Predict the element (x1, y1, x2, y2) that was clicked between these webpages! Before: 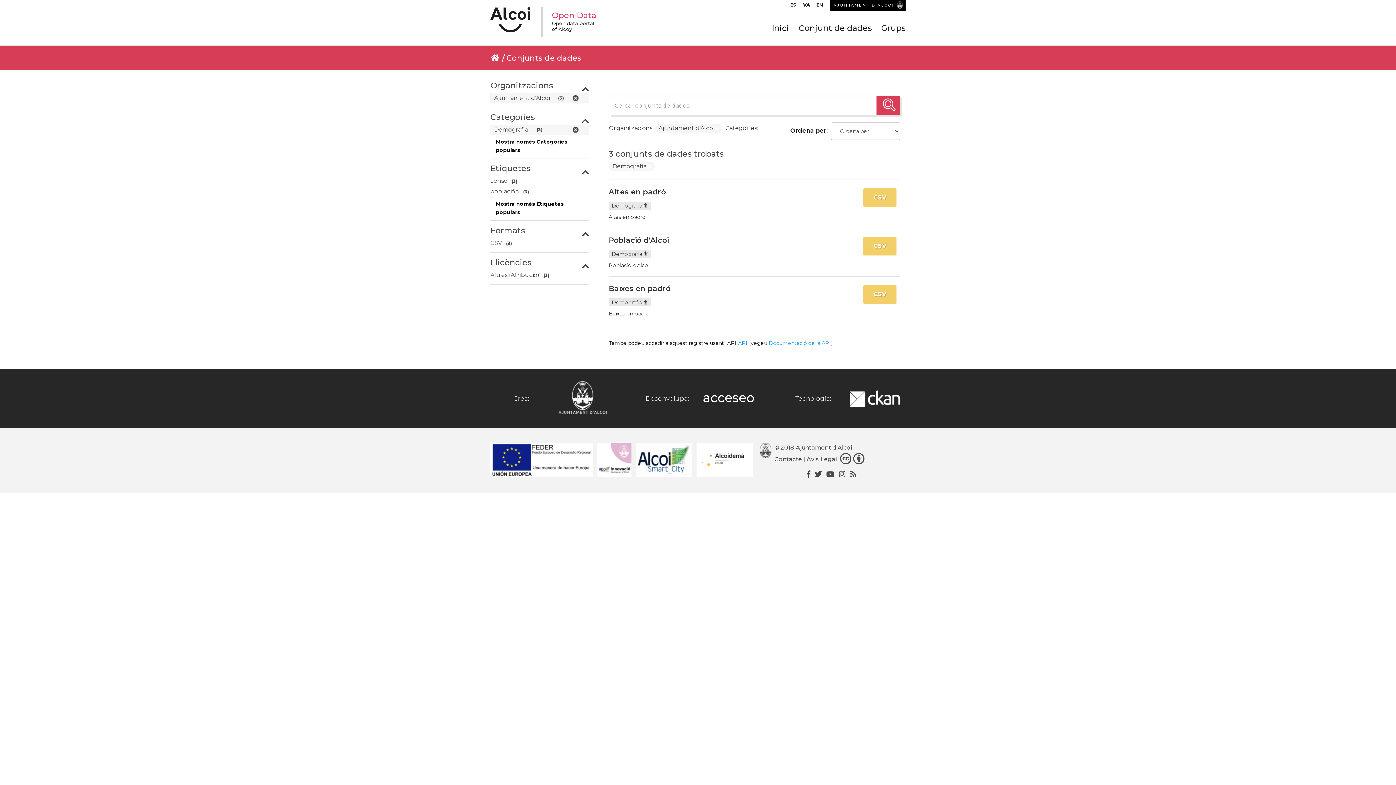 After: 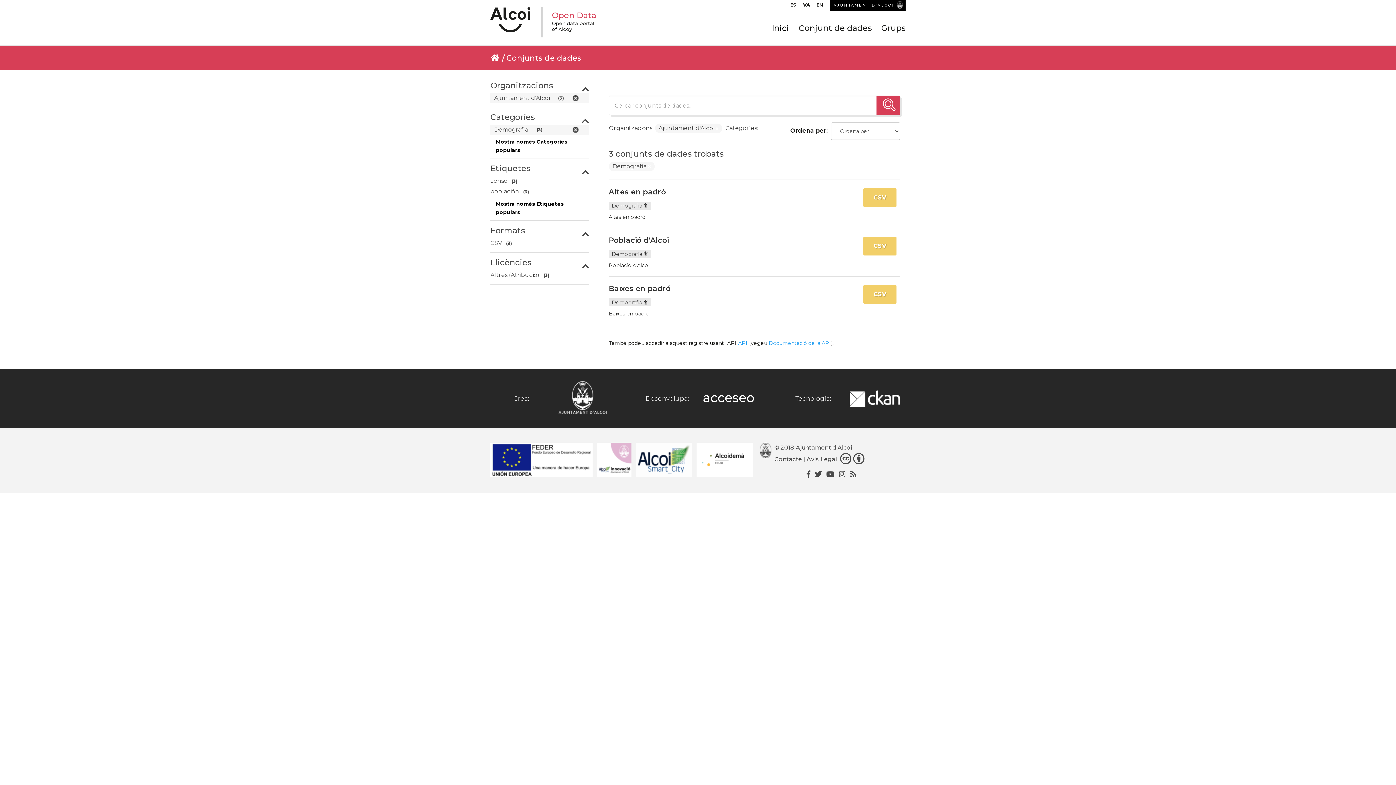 Action: bbox: (850, 470, 856, 478)